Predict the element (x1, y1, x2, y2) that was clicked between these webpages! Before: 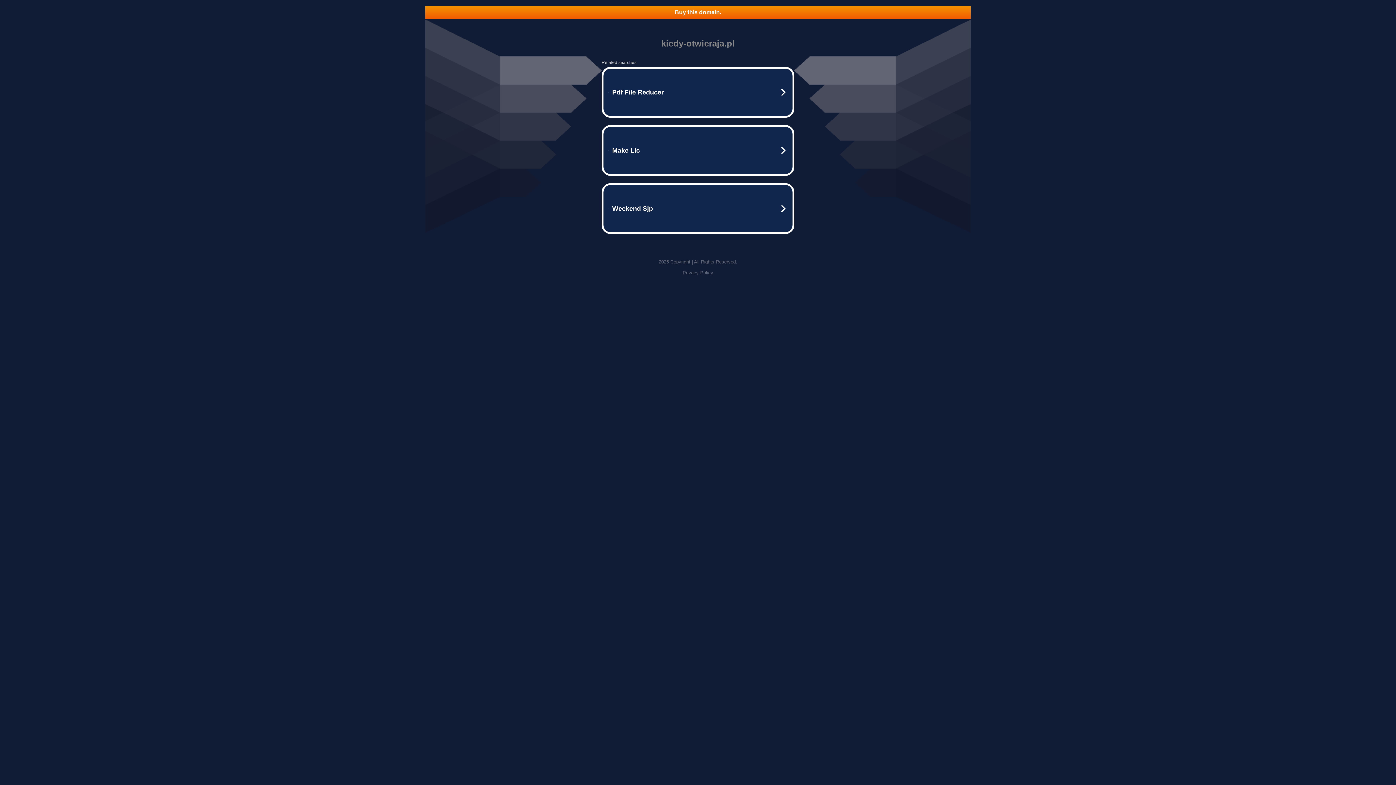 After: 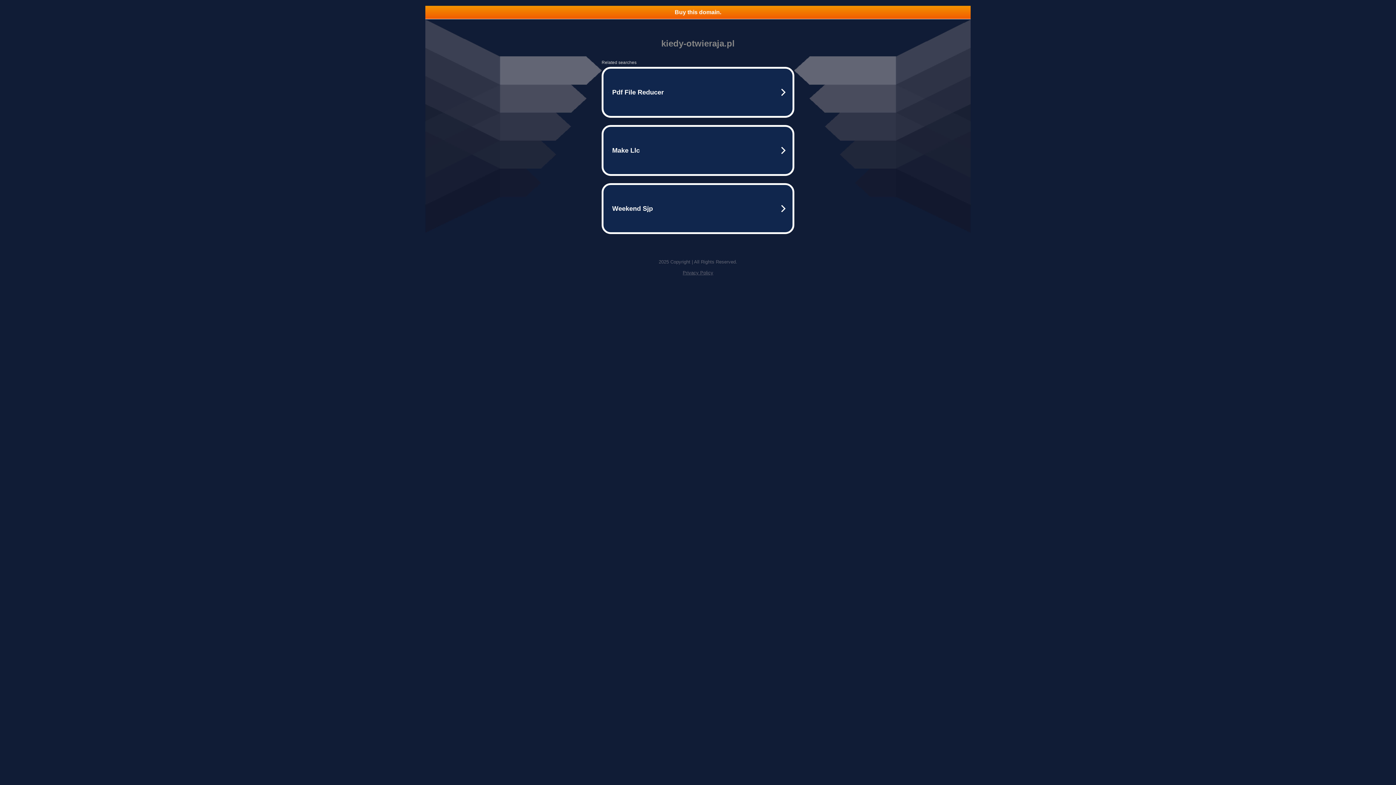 Action: bbox: (682, 270, 713, 275) label: Privacy Policy